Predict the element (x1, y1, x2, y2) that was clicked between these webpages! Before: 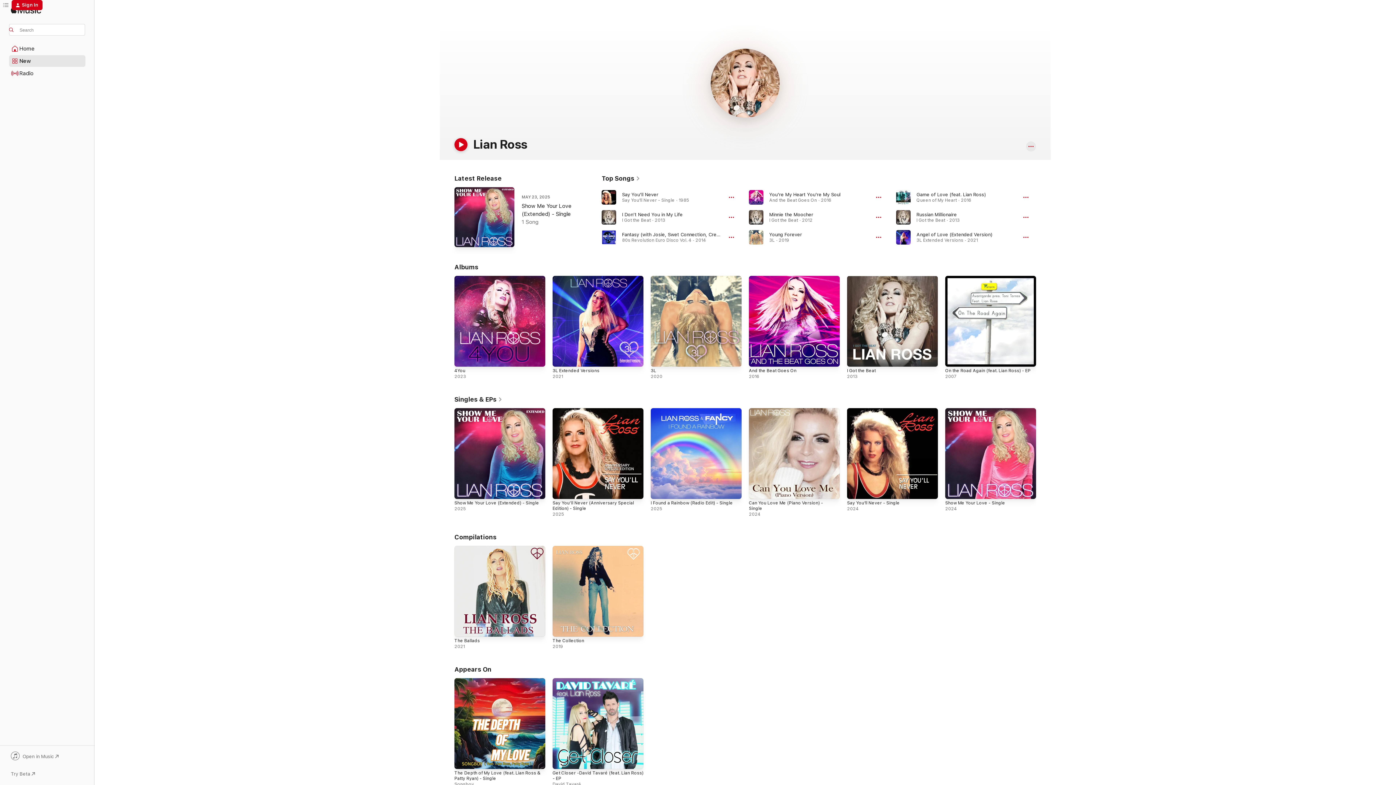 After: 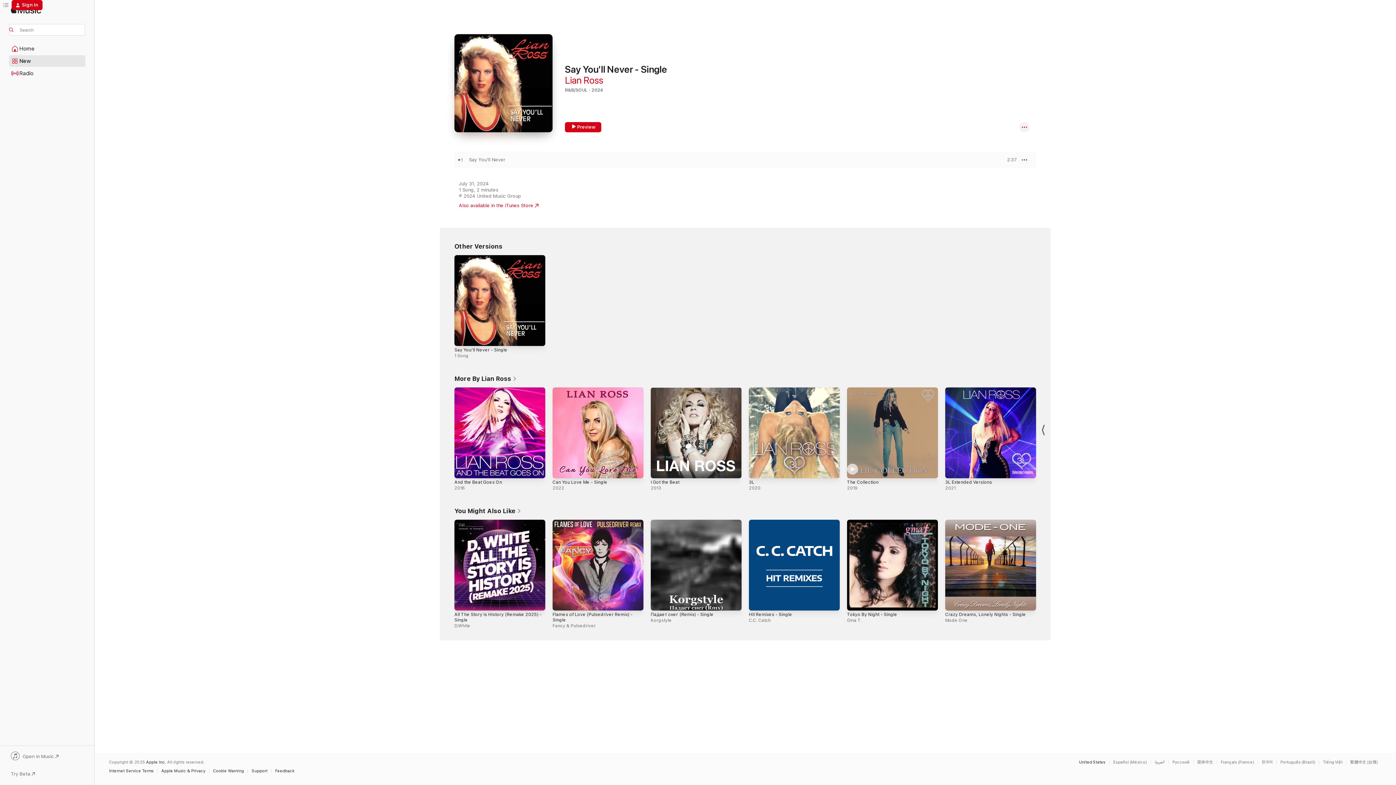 Action: bbox: (847, 408, 938, 499) label: Say You'll Never - Single, 2024